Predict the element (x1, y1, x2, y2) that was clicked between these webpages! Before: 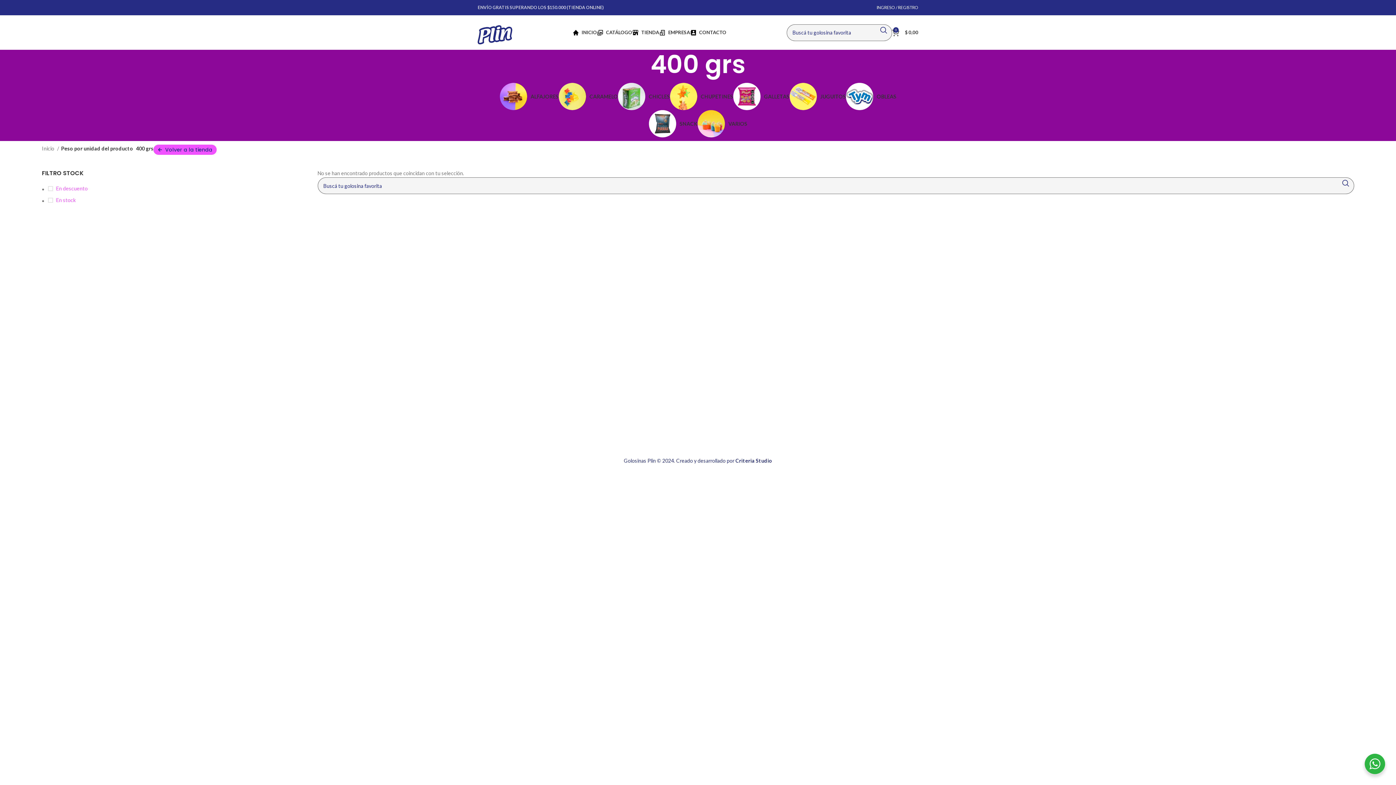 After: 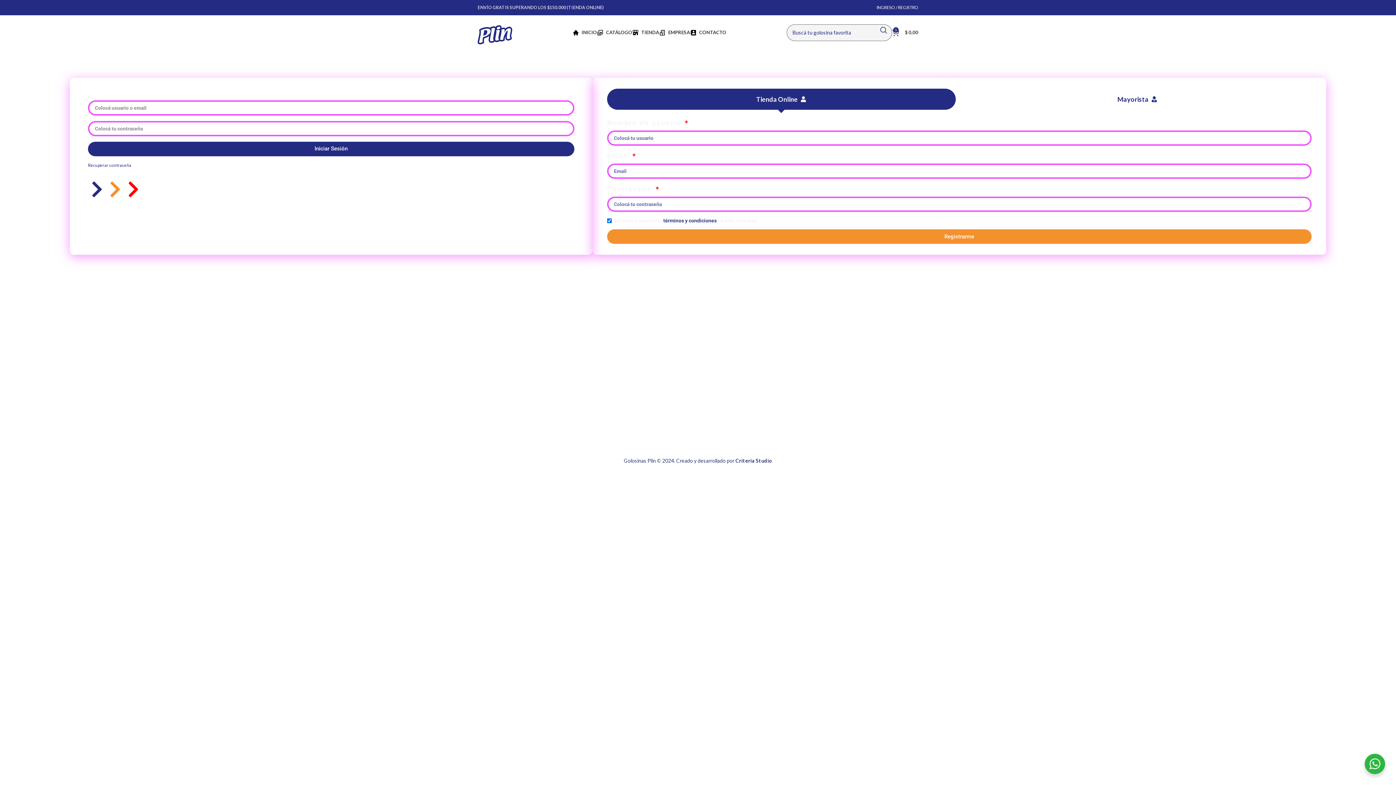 Action: label: INGRESO / REGISTRO bbox: (876, 0, 918, 14)